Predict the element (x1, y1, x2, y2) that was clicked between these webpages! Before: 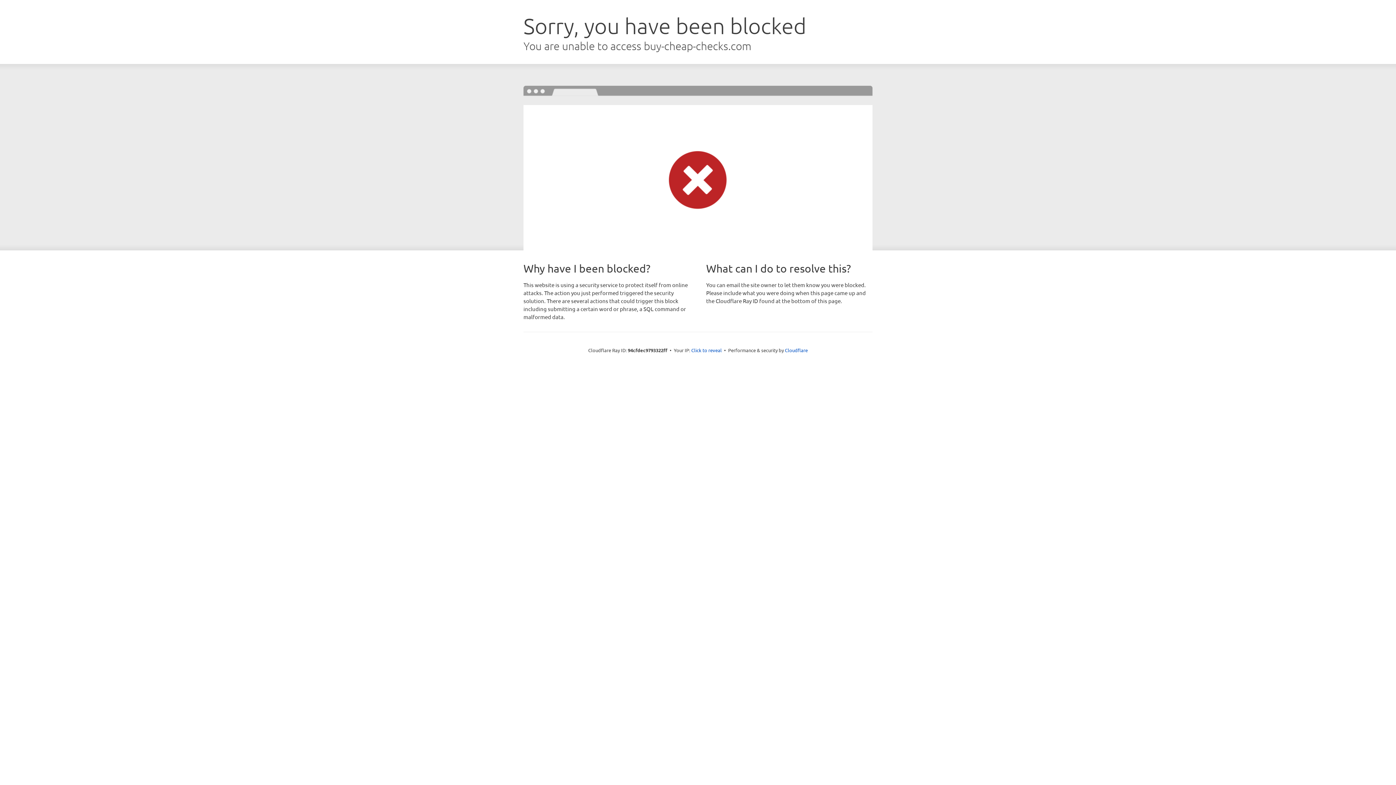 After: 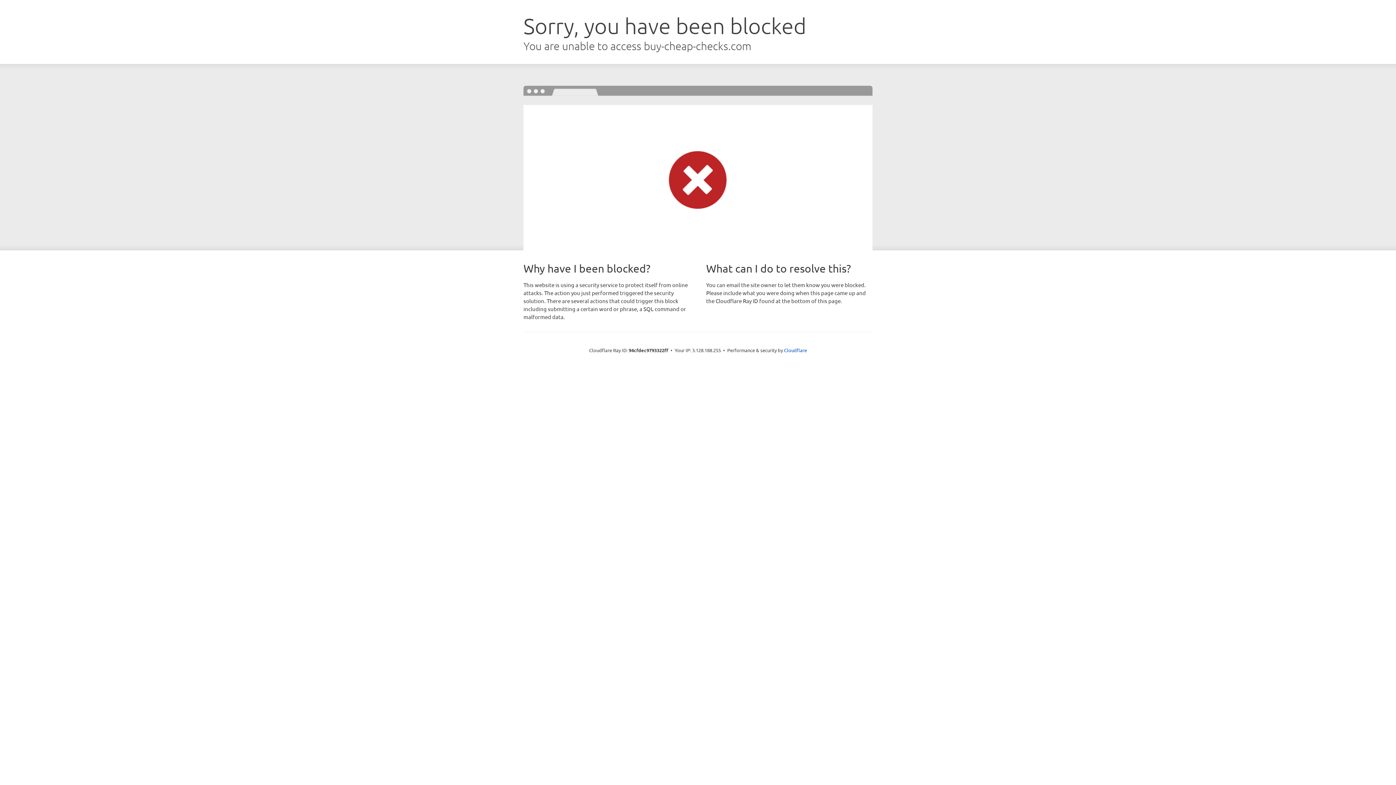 Action: bbox: (691, 346, 722, 353) label: Click to reveal